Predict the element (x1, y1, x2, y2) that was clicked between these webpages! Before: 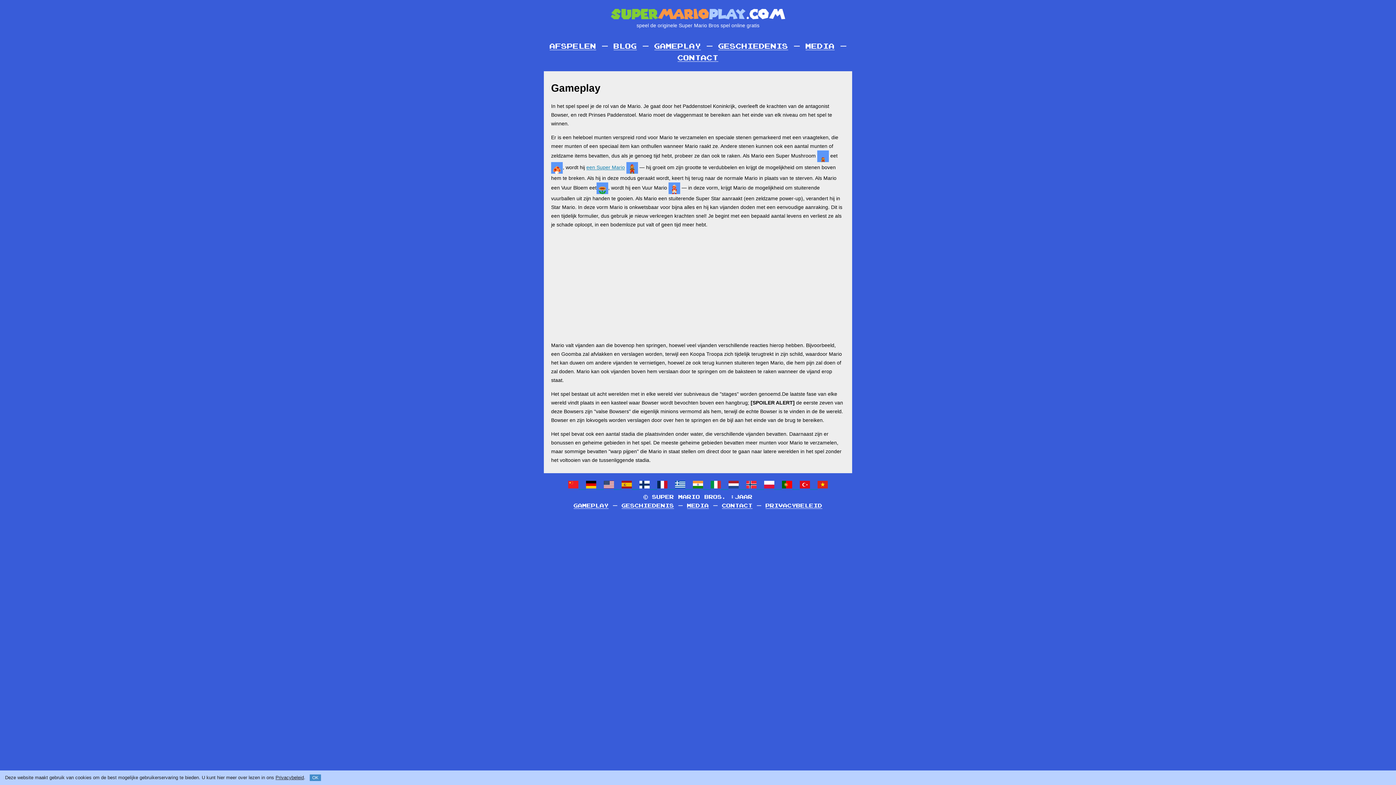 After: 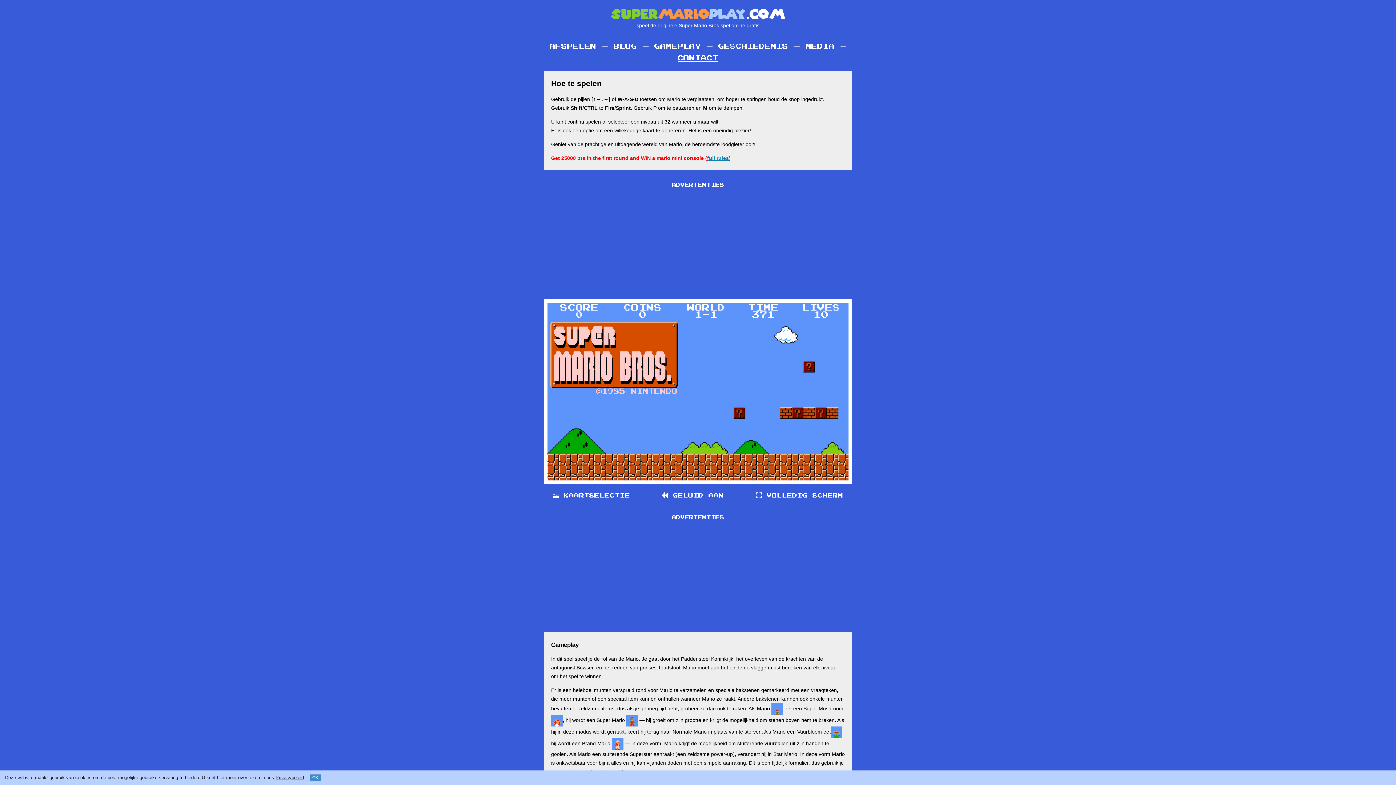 Action: label:   bbox: (728, 480, 746, 488)